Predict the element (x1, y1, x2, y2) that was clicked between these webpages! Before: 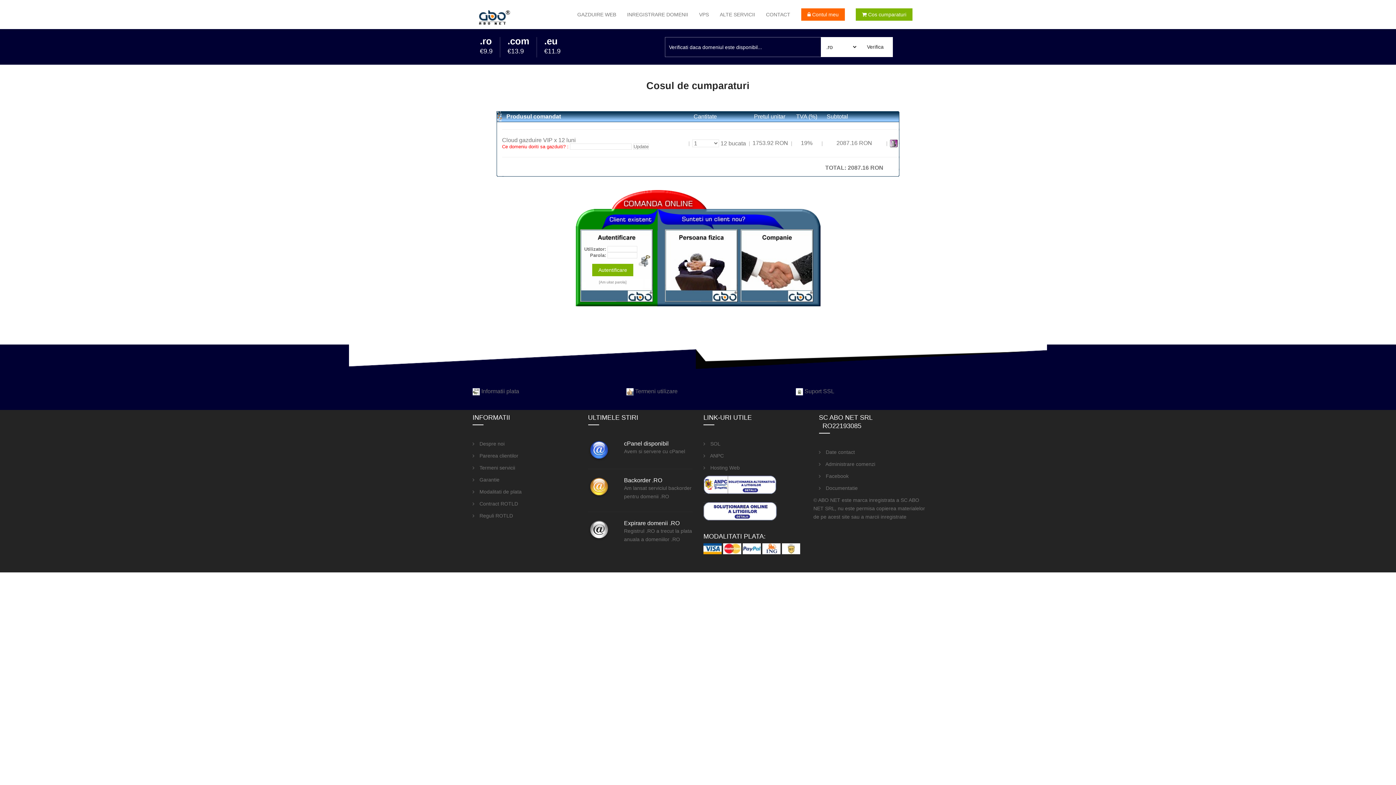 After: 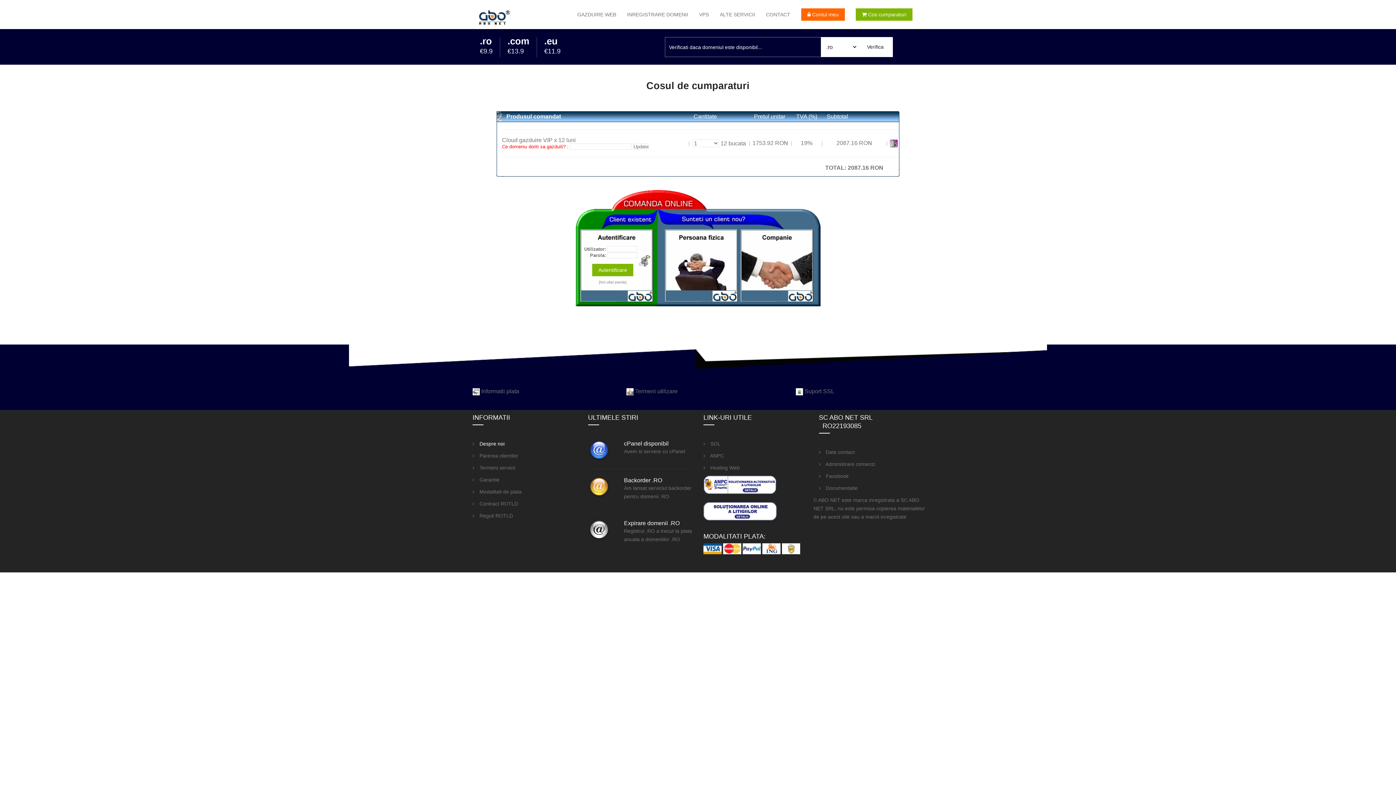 Action: label:  Despre noi bbox: (472, 440, 577, 448)